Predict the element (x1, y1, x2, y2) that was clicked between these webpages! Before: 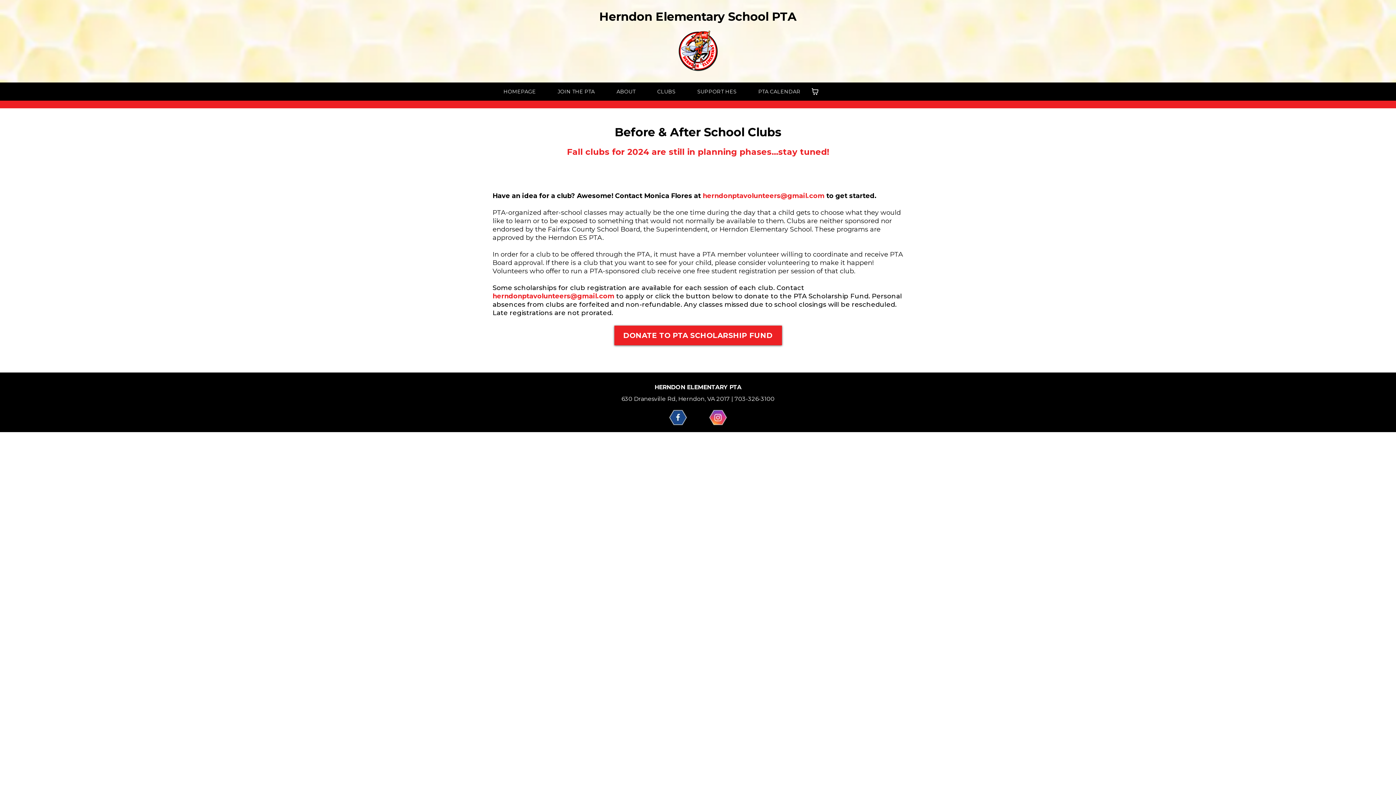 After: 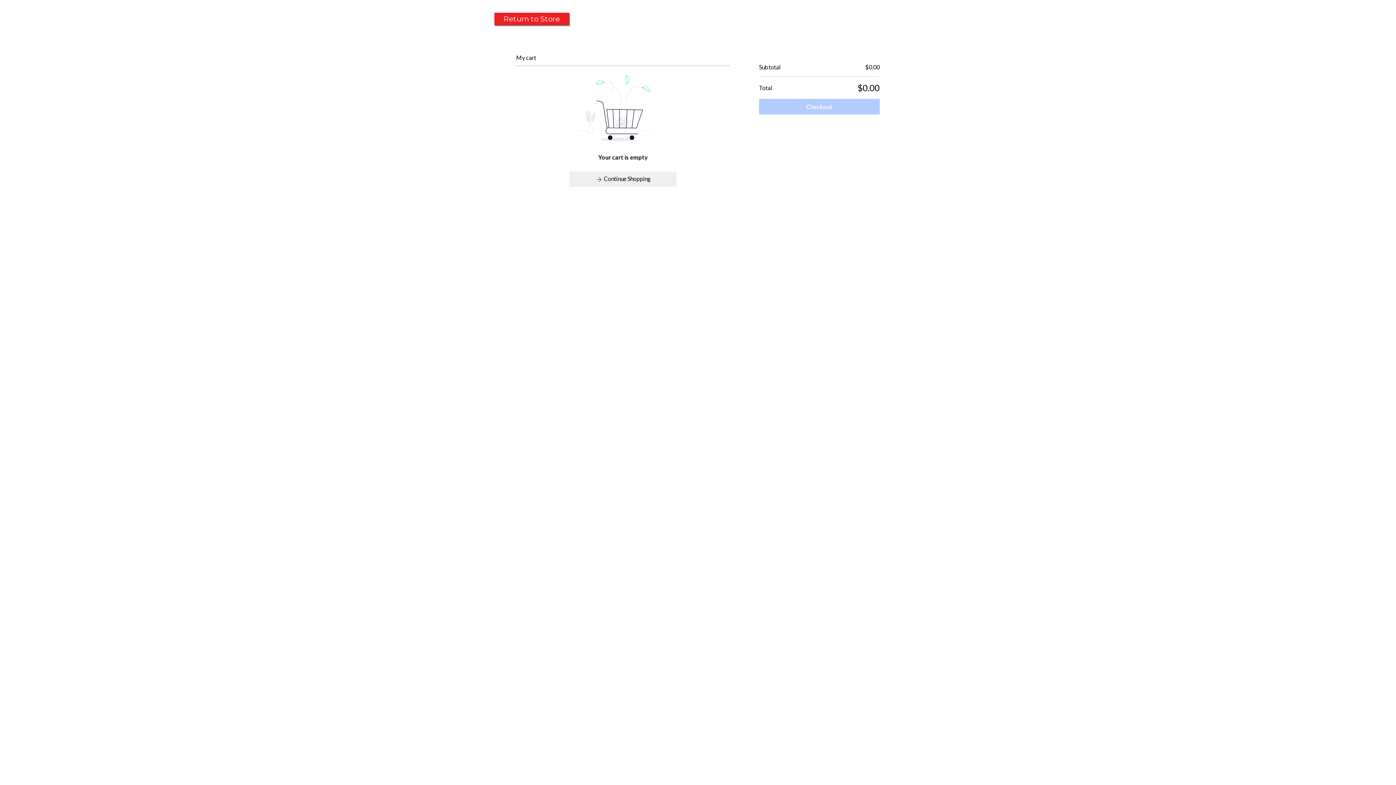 Action: bbox: (811, 87, 818, 95)